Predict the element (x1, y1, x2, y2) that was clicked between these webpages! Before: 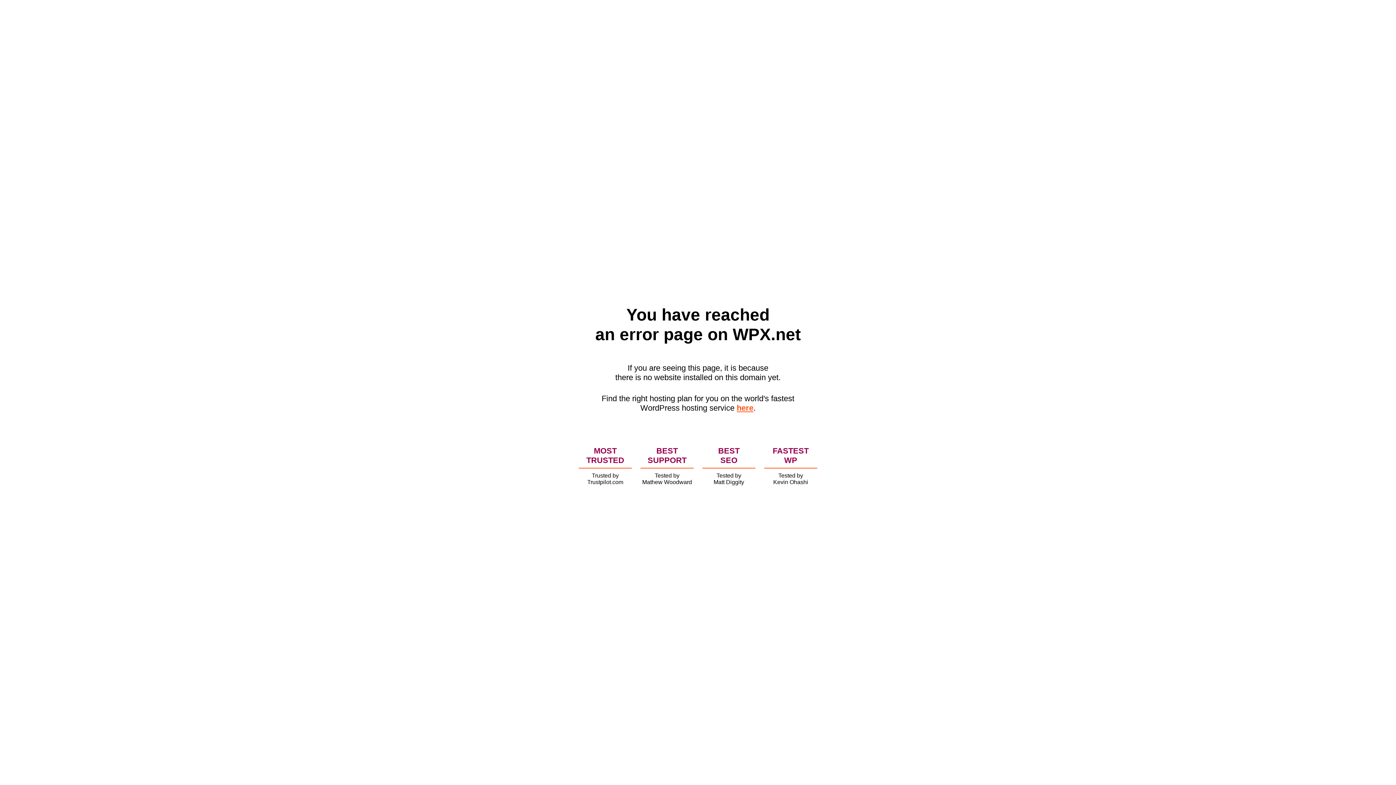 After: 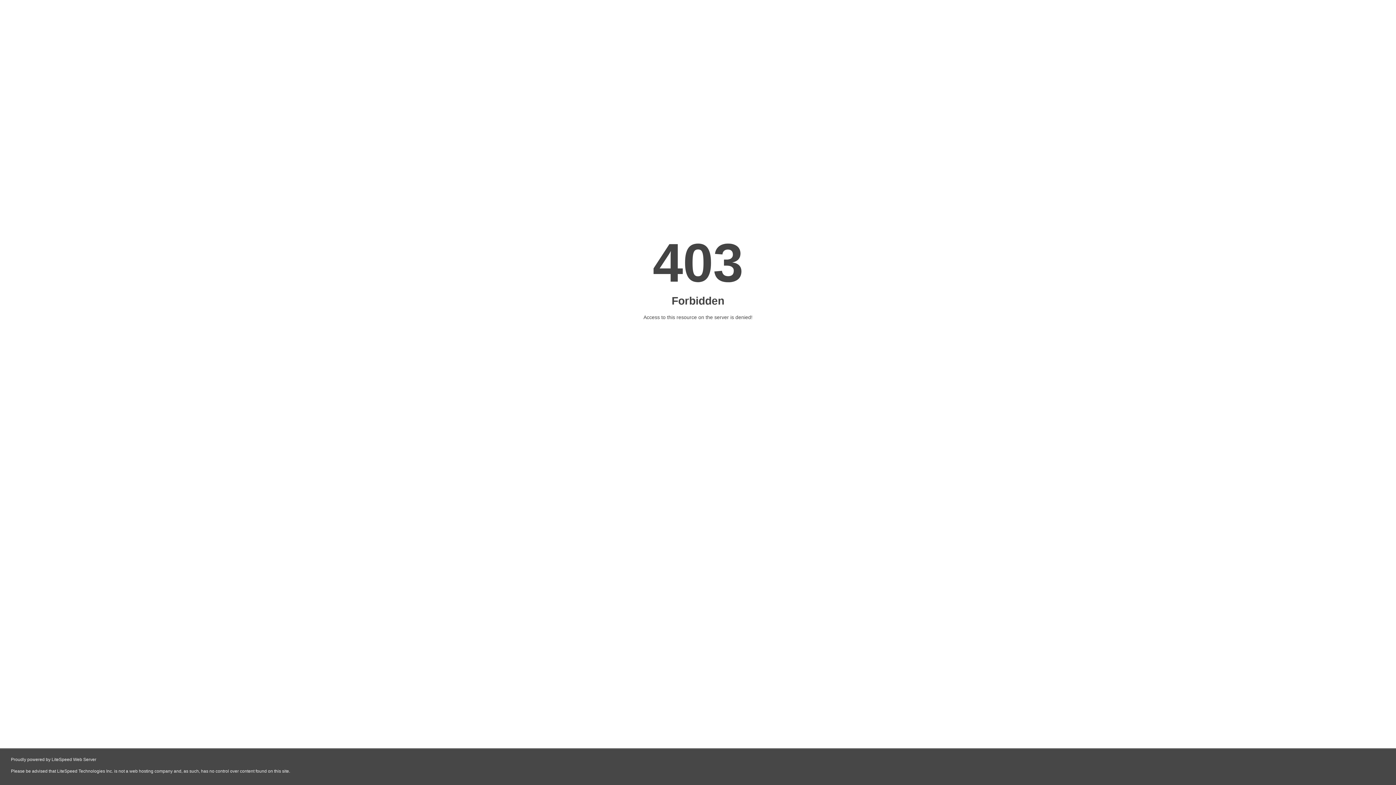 Action: bbox: (736, 403, 753, 412) label: here